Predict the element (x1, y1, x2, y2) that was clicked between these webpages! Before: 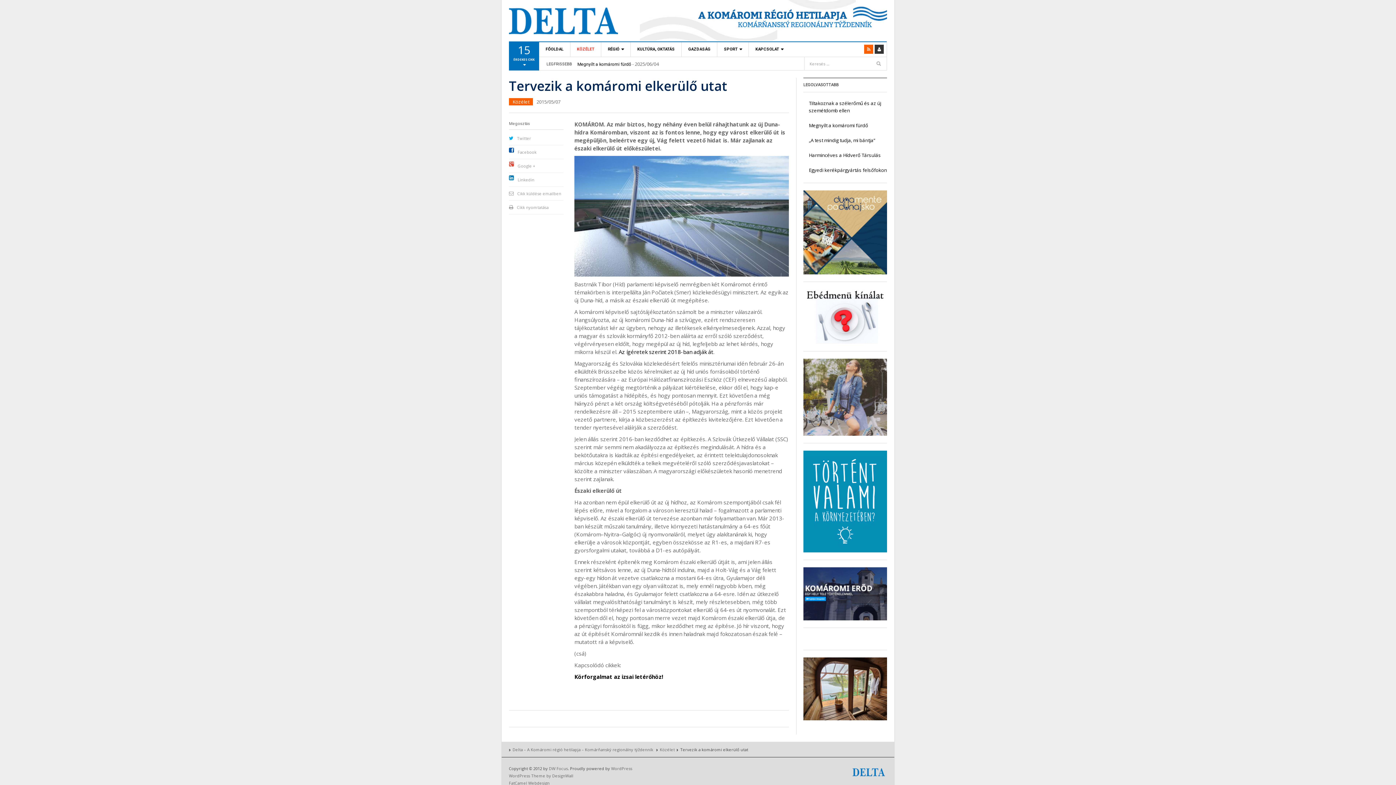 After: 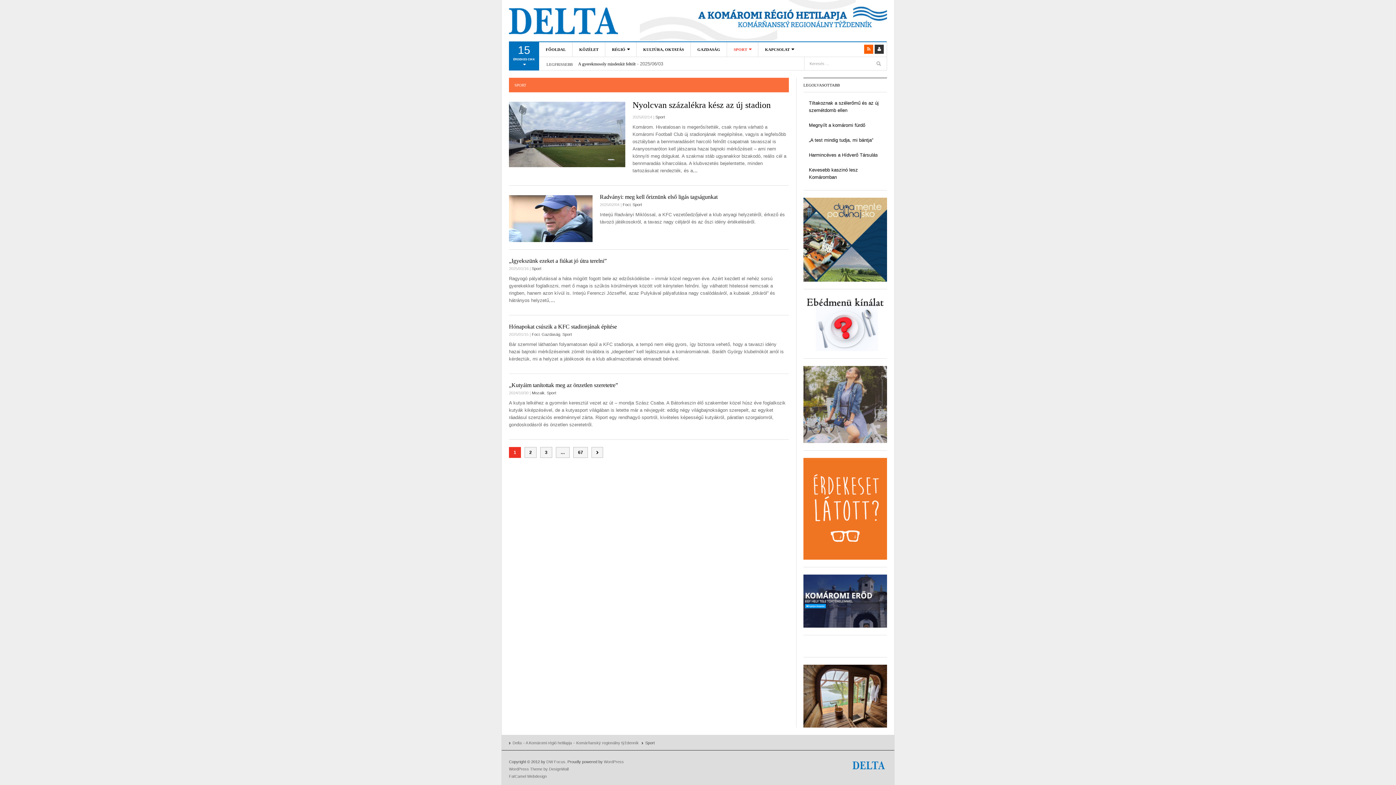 Action: label: SPORT bbox: (717, 42, 748, 56)